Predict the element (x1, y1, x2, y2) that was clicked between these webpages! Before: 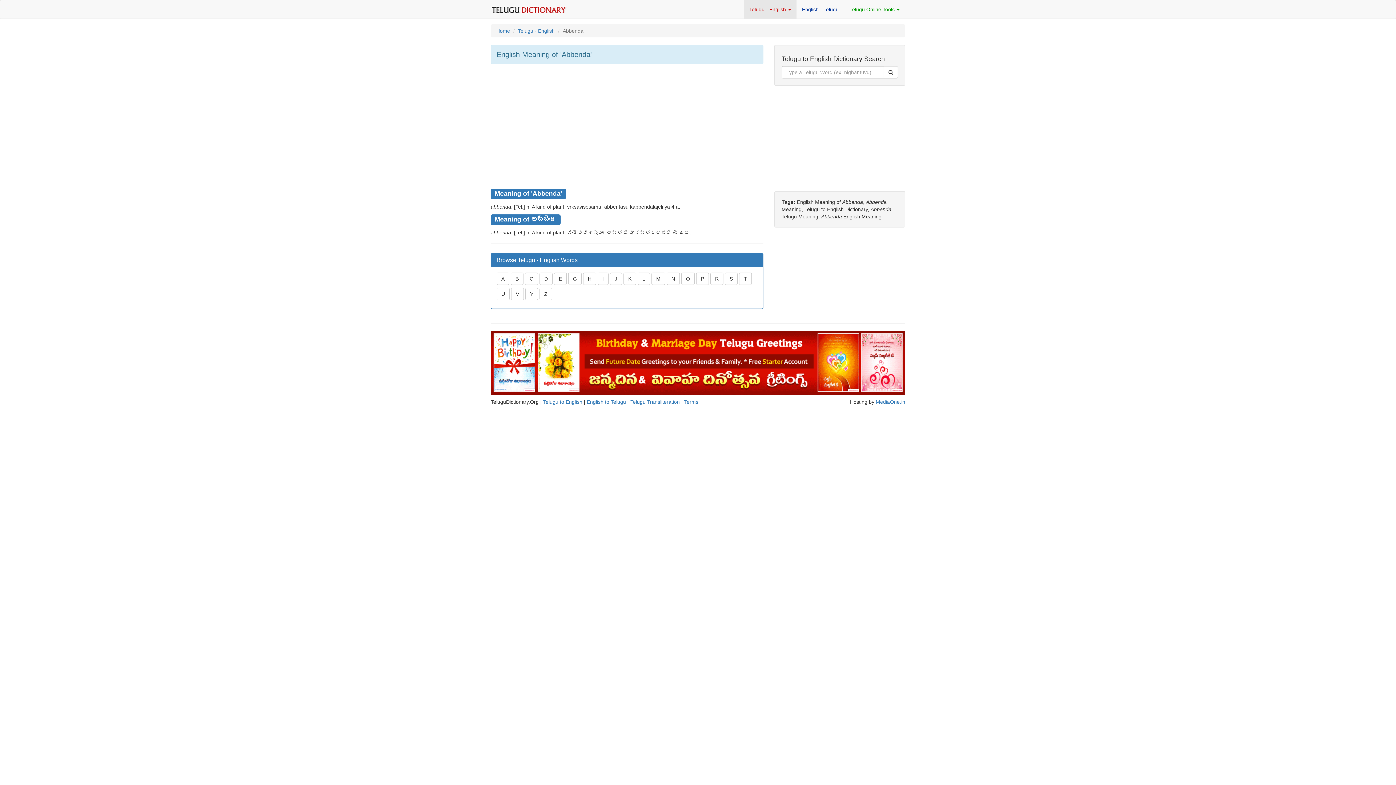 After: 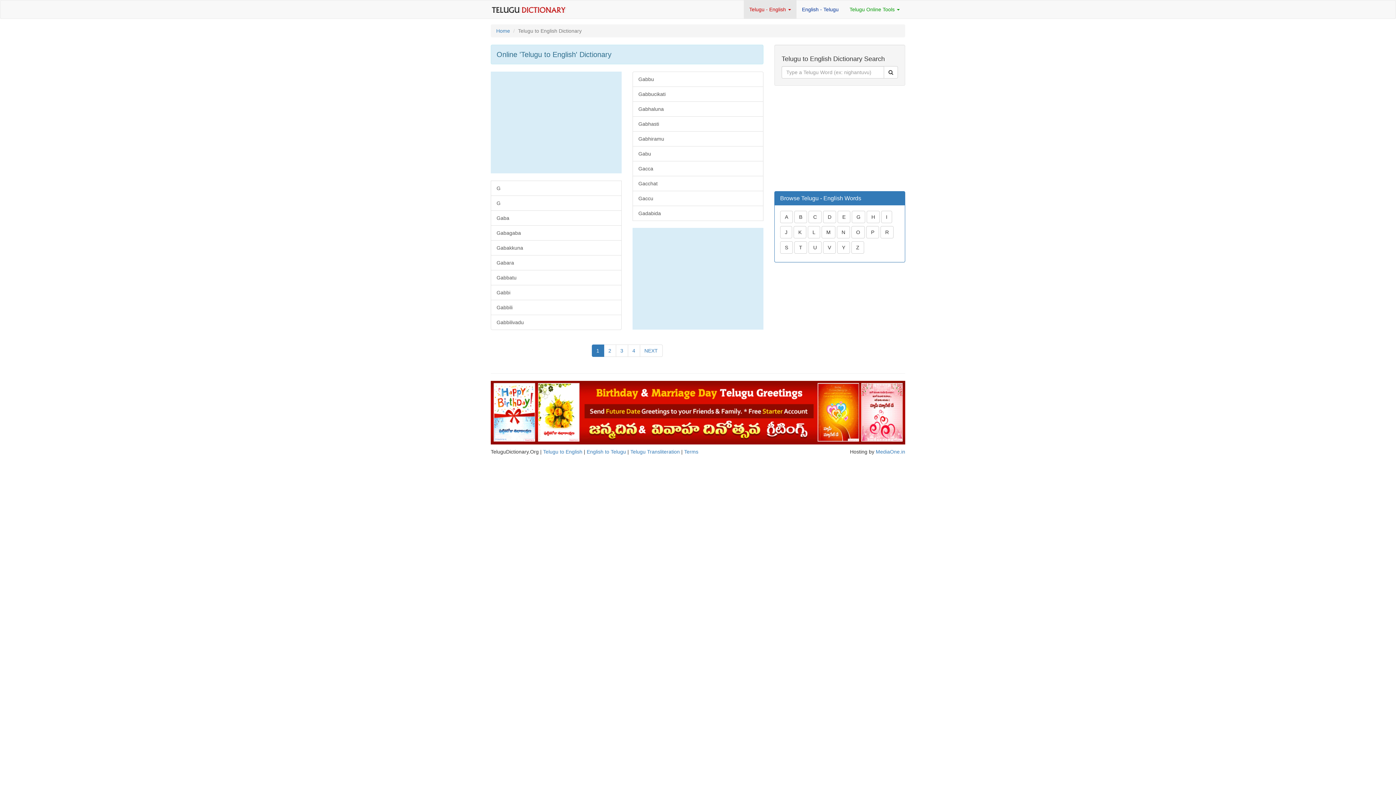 Action: bbox: (568, 272, 581, 285) label: G